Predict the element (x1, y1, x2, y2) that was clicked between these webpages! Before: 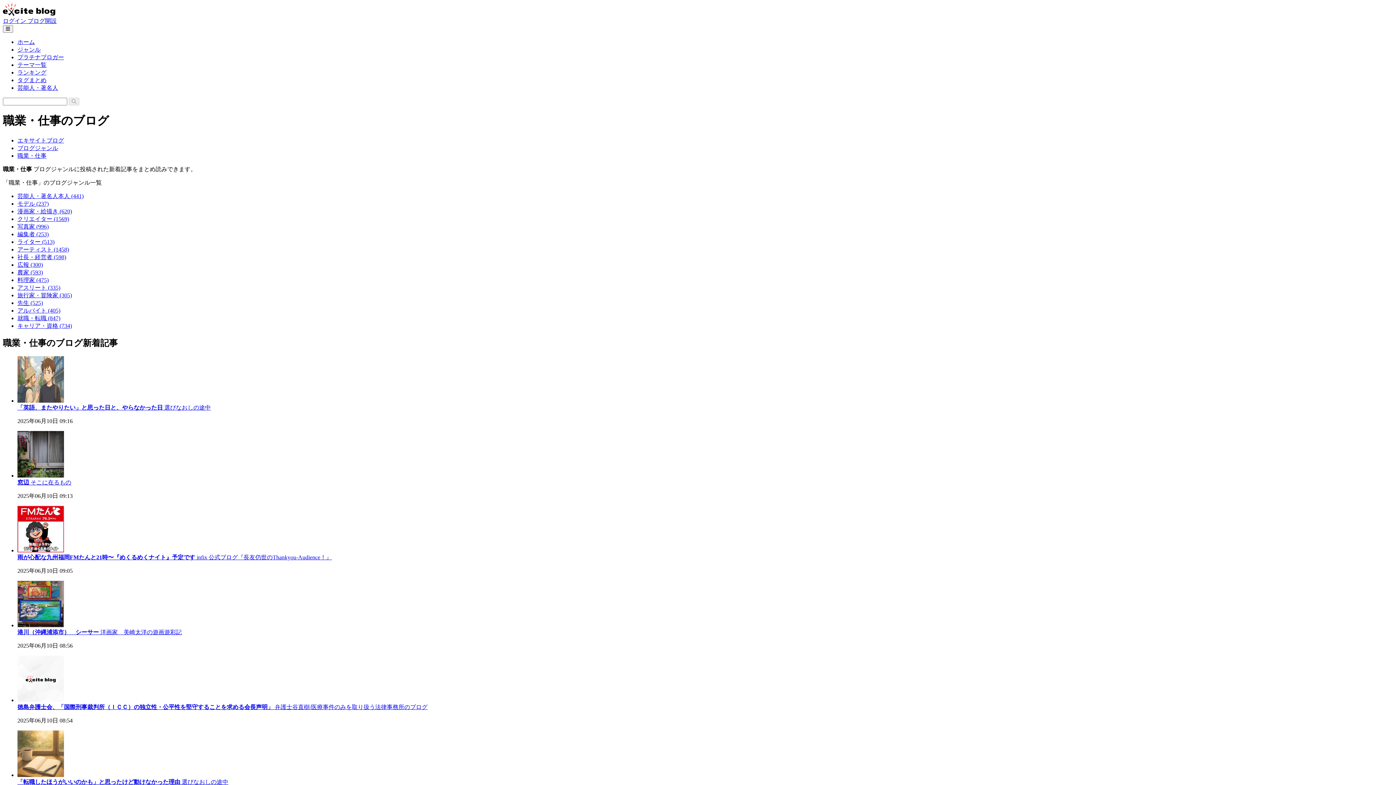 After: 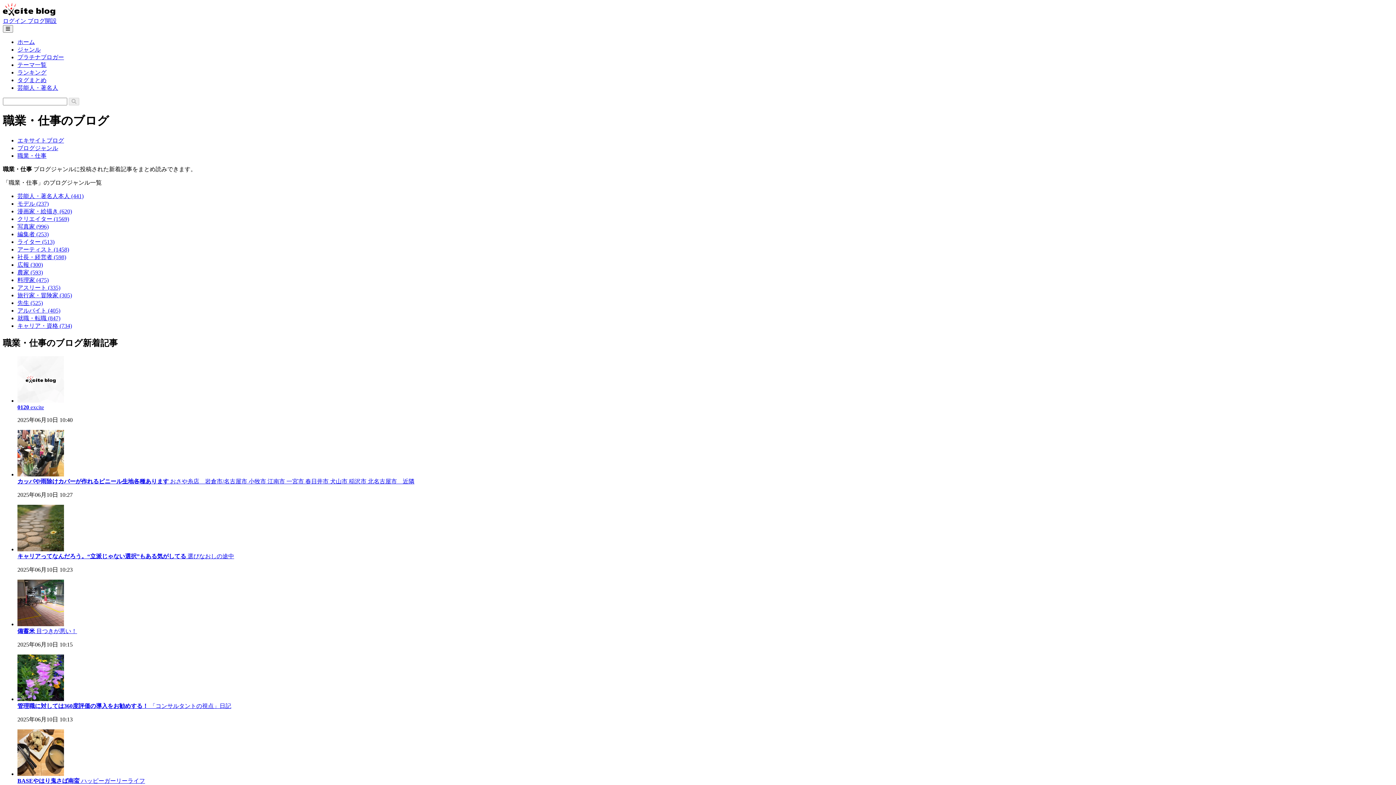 Action: bbox: (17, 152, 46, 158) label: 職業・仕事